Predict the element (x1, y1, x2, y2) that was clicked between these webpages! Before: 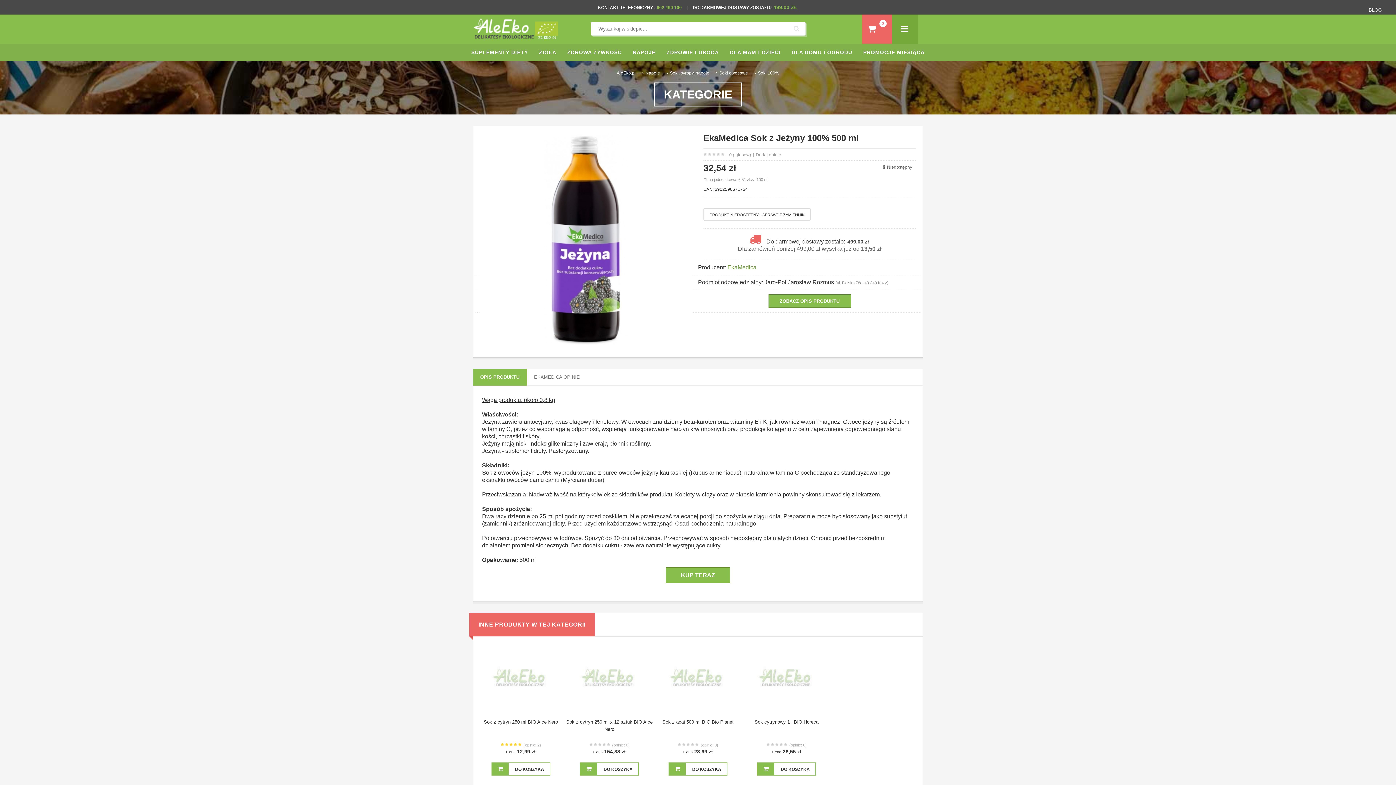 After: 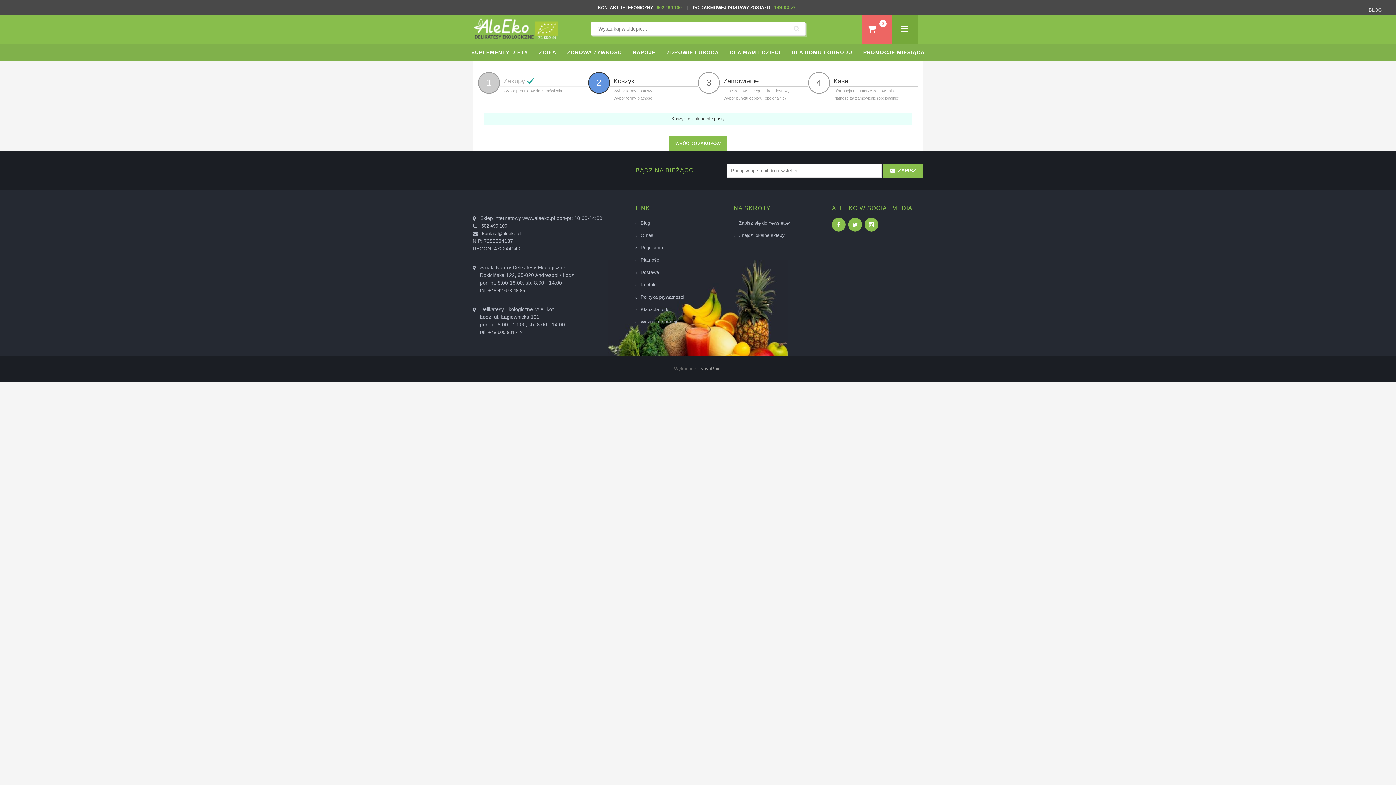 Action: bbox: (862, 14, 892, 43) label:  0